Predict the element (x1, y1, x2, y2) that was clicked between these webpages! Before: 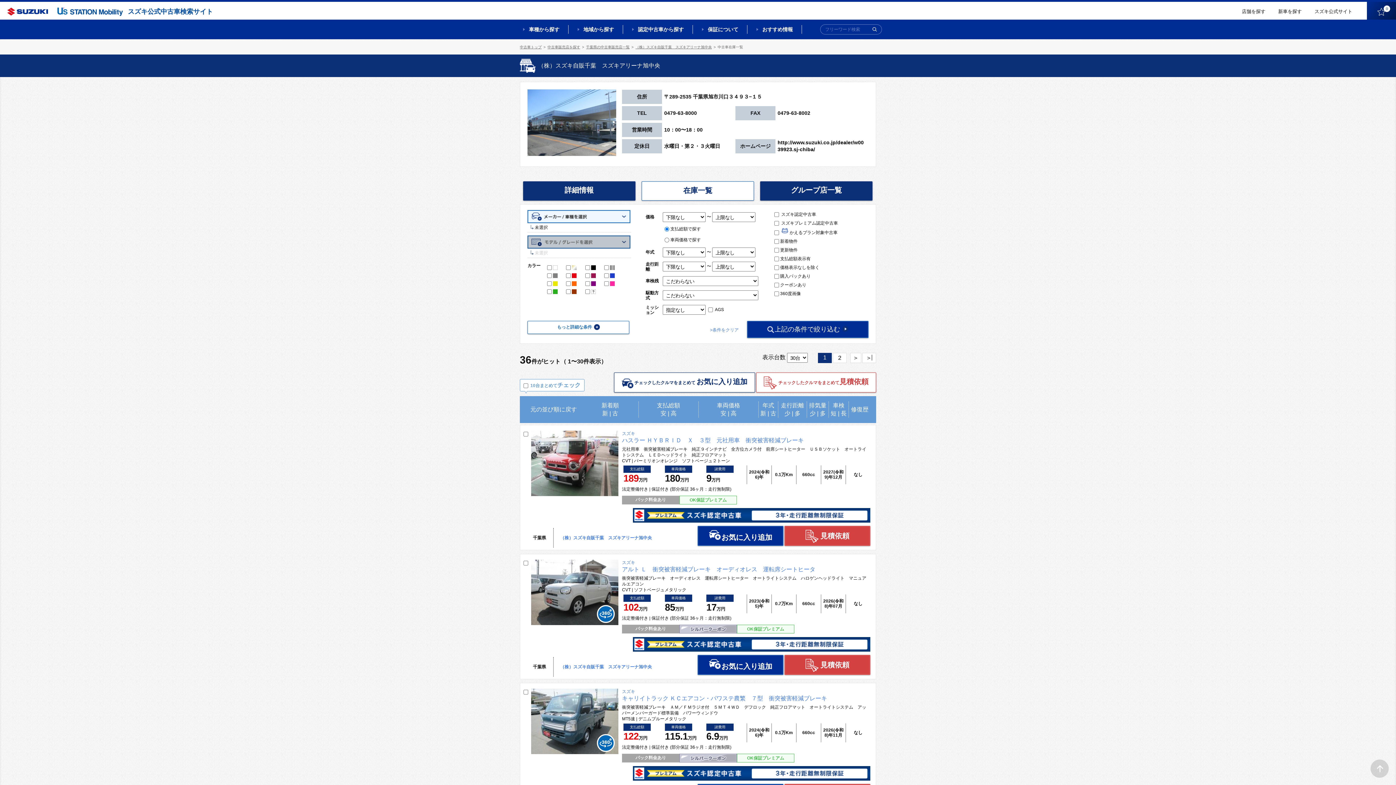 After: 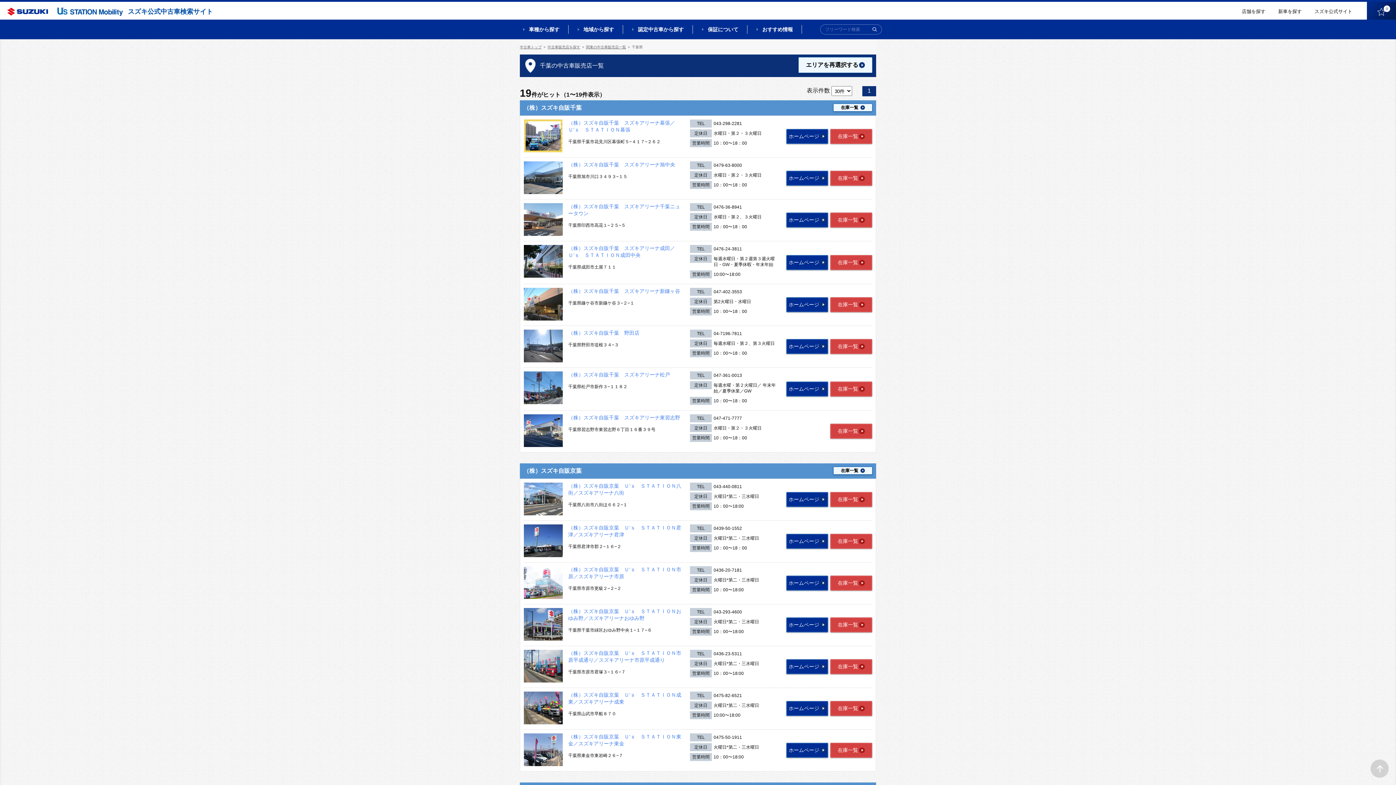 Action: bbox: (586, 45, 629, 49) label: 千葉県の中古車販売店一覧